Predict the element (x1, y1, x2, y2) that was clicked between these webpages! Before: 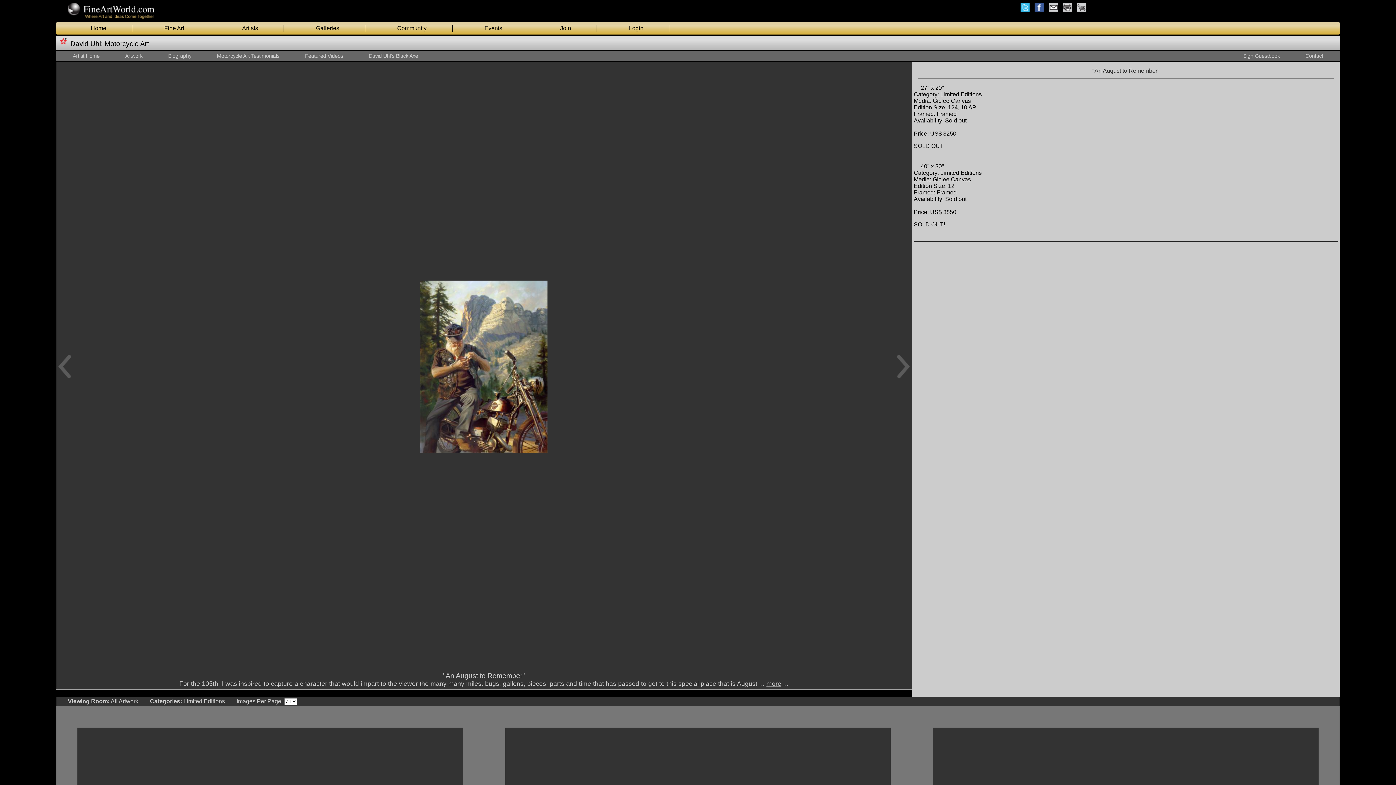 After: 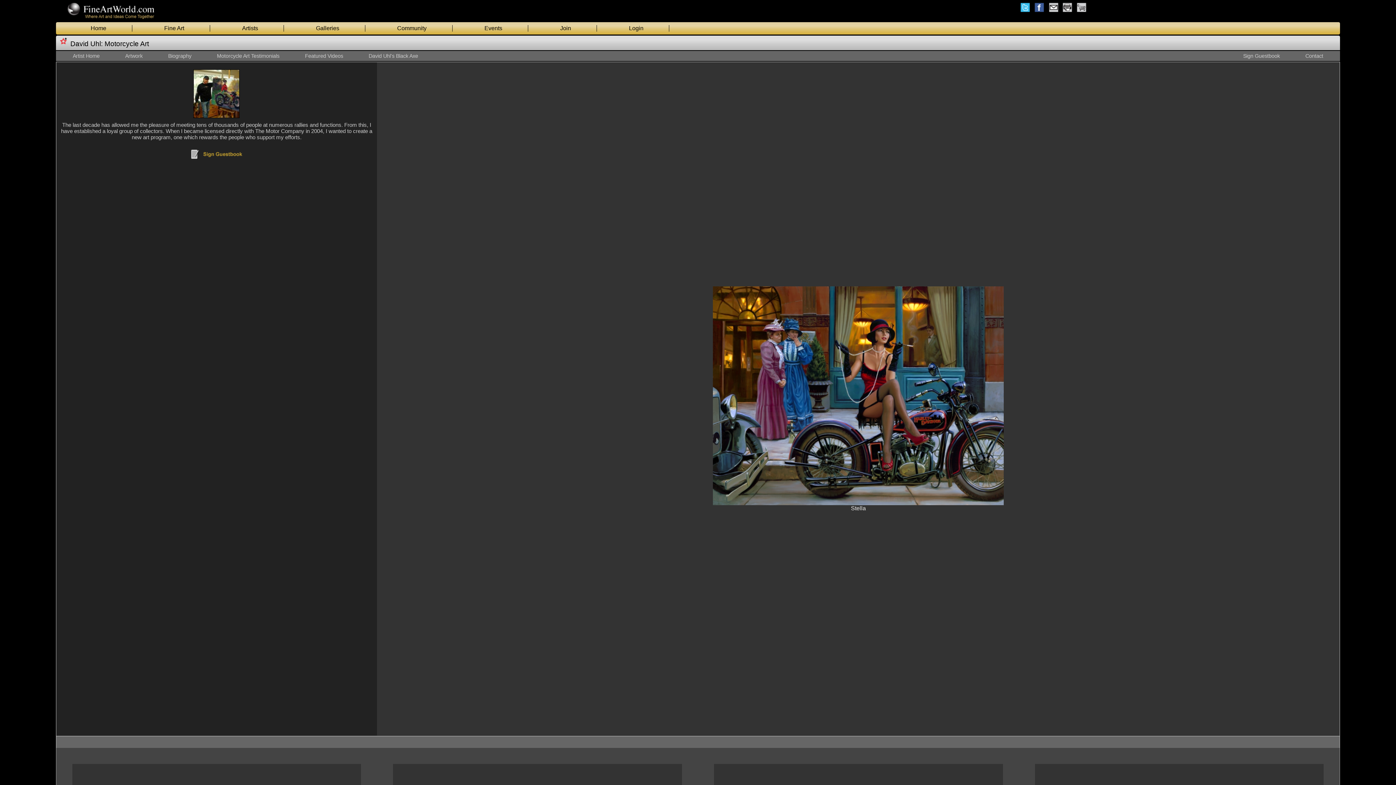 Action: label: Artist Home bbox: (72, 53, 99, 58)